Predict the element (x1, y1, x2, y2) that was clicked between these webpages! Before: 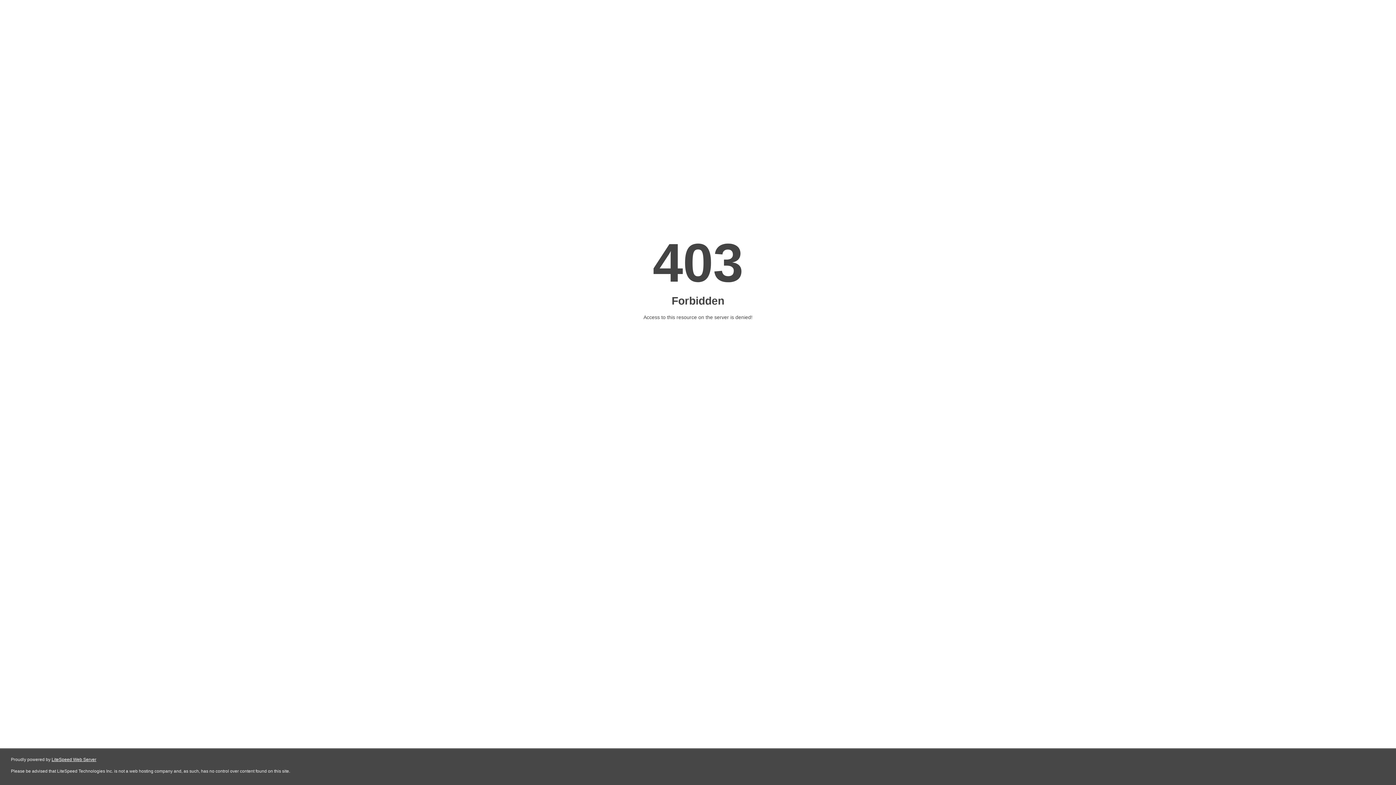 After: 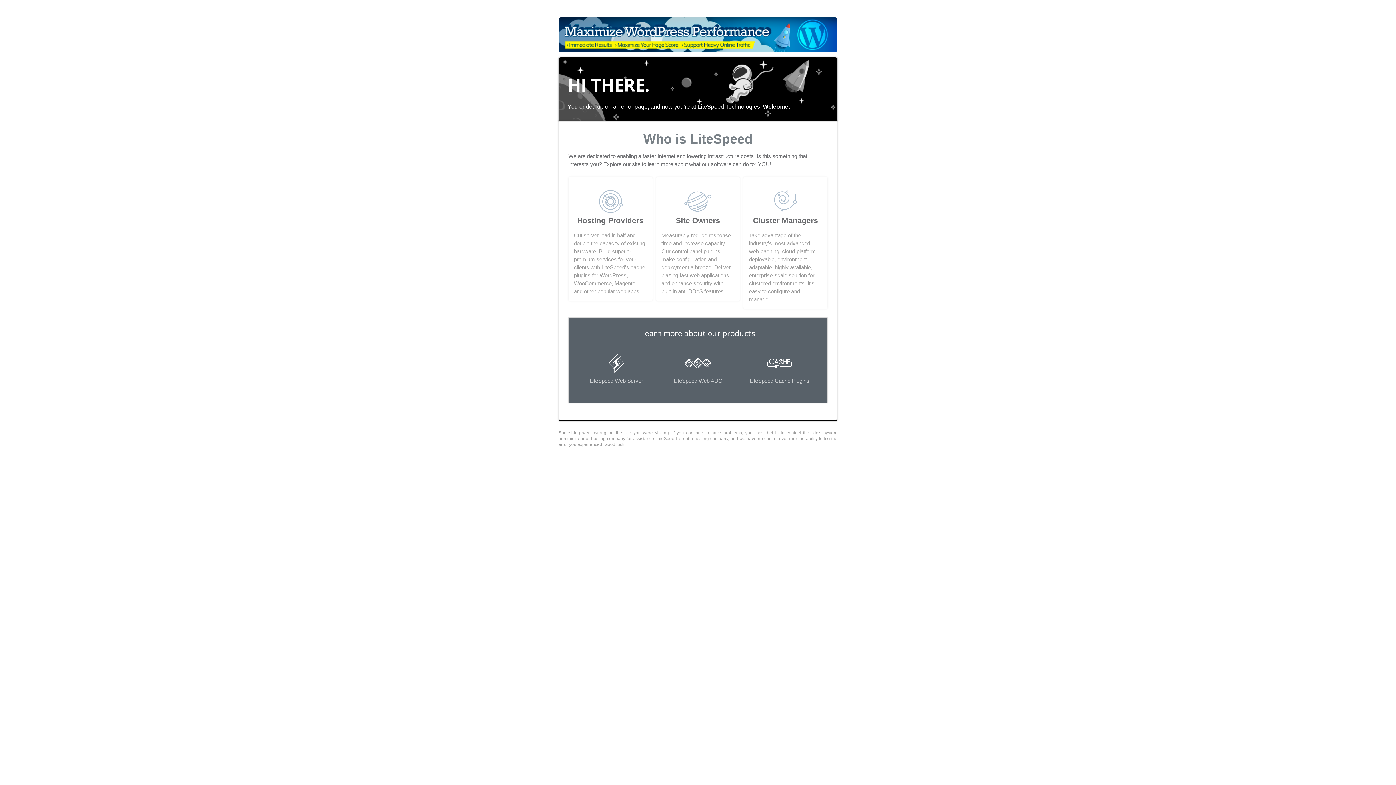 Action: bbox: (51, 757, 96, 762) label: LiteSpeed Web Server